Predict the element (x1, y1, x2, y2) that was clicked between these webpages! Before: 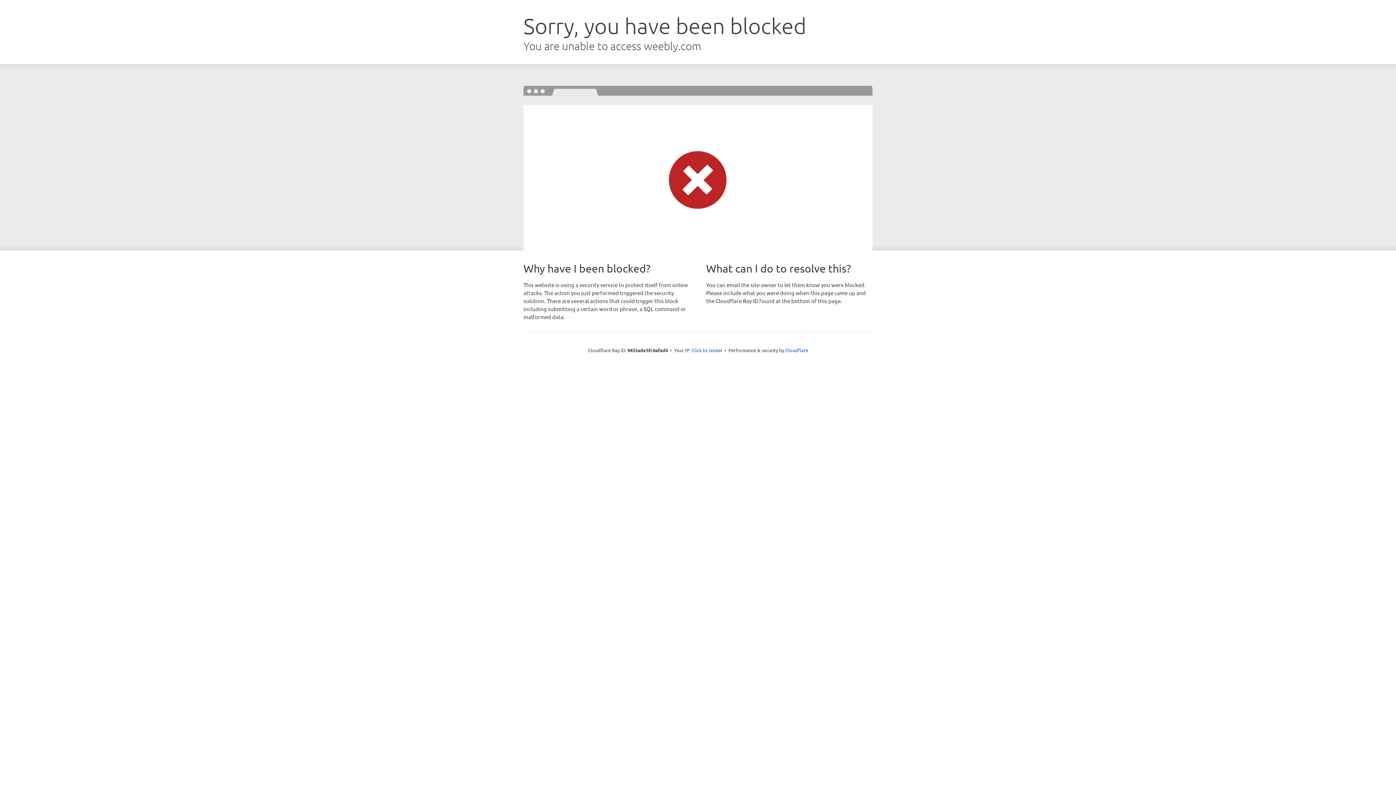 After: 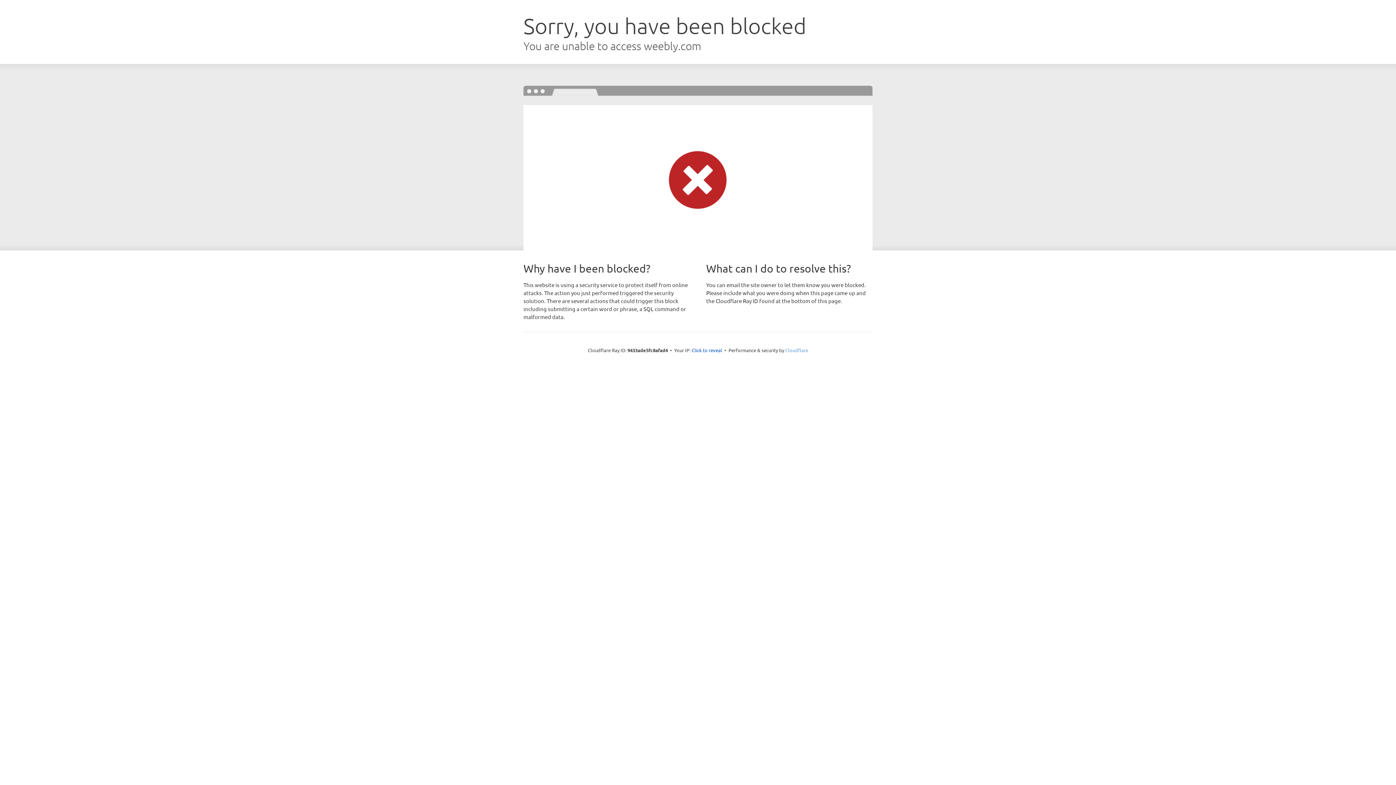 Action: label: Cloudflare bbox: (785, 347, 808, 353)